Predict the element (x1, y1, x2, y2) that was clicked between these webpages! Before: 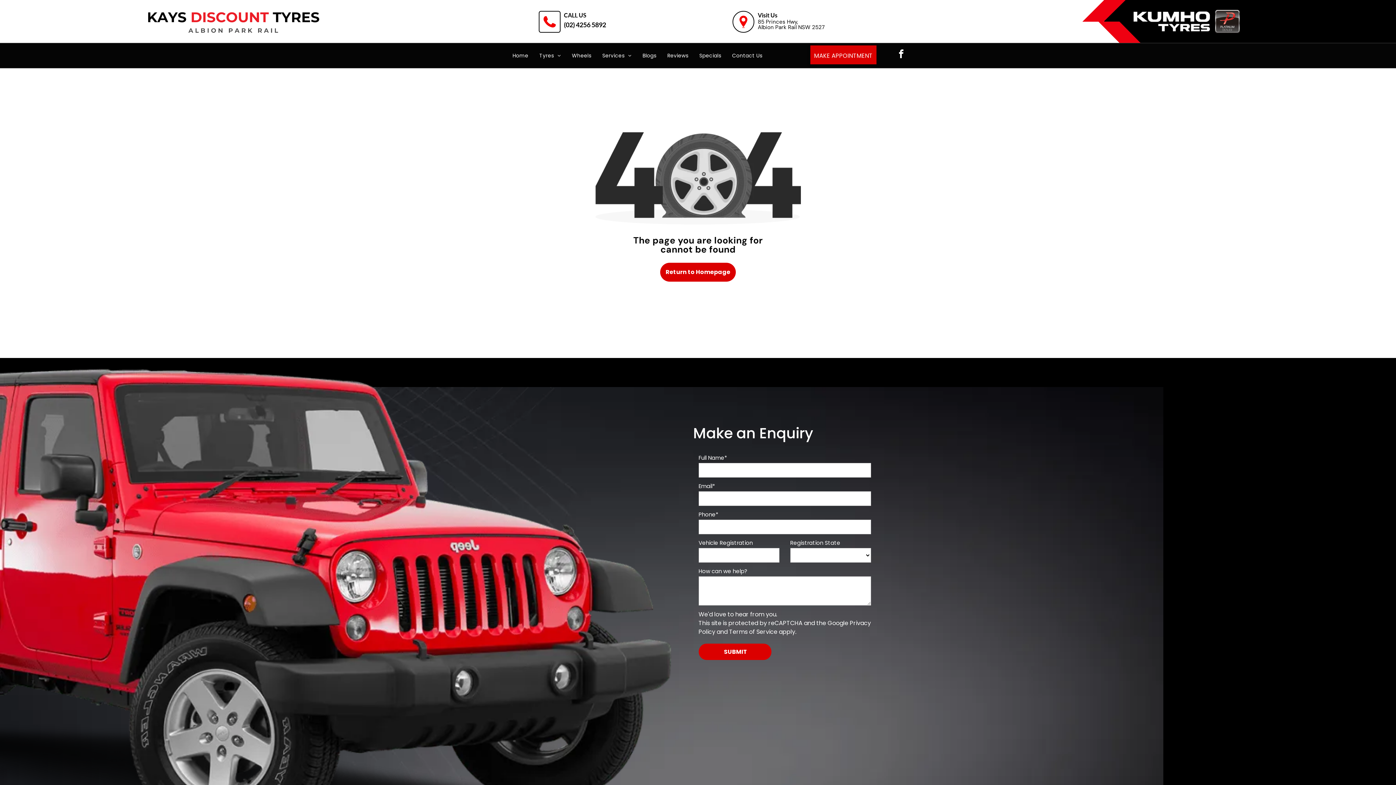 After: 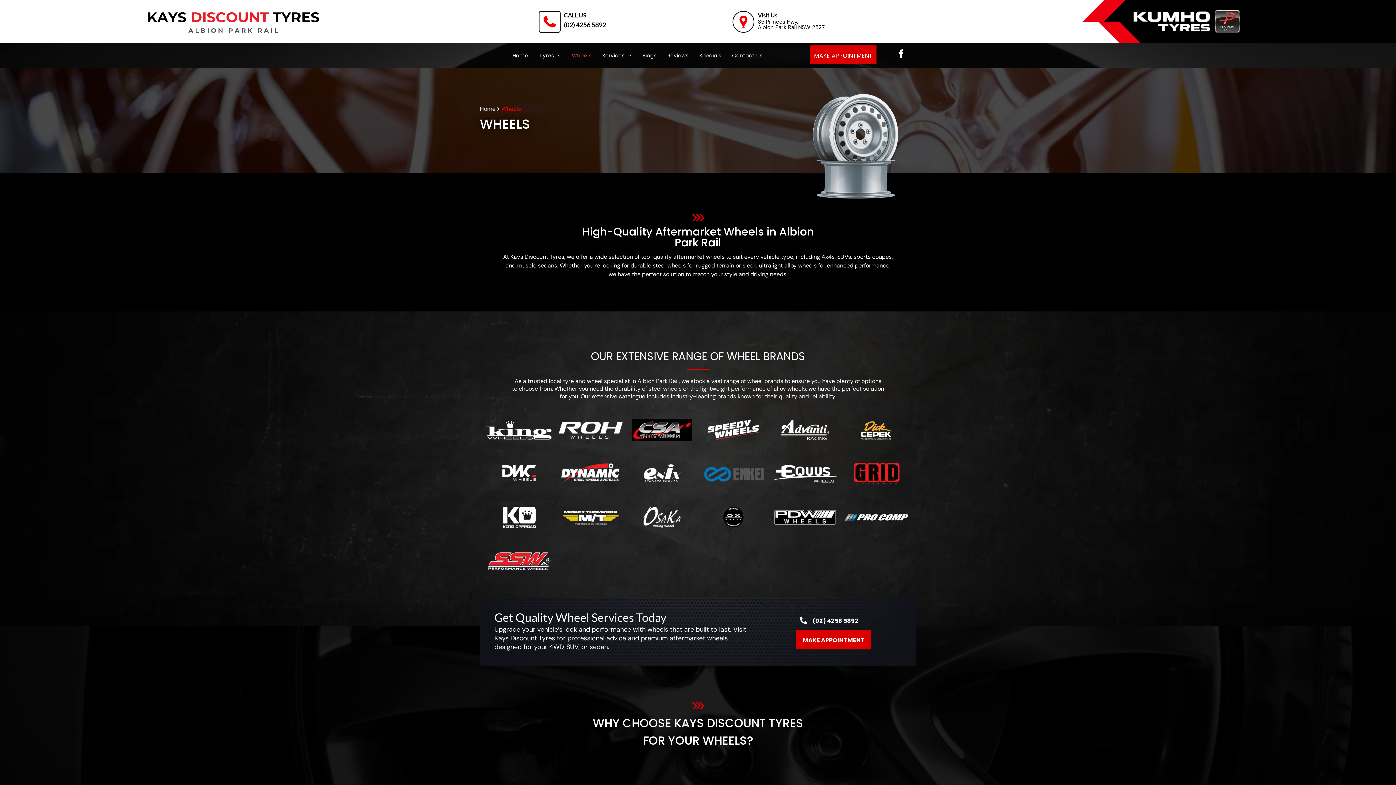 Action: label: Wheels bbox: (566, 52, 596, 59)